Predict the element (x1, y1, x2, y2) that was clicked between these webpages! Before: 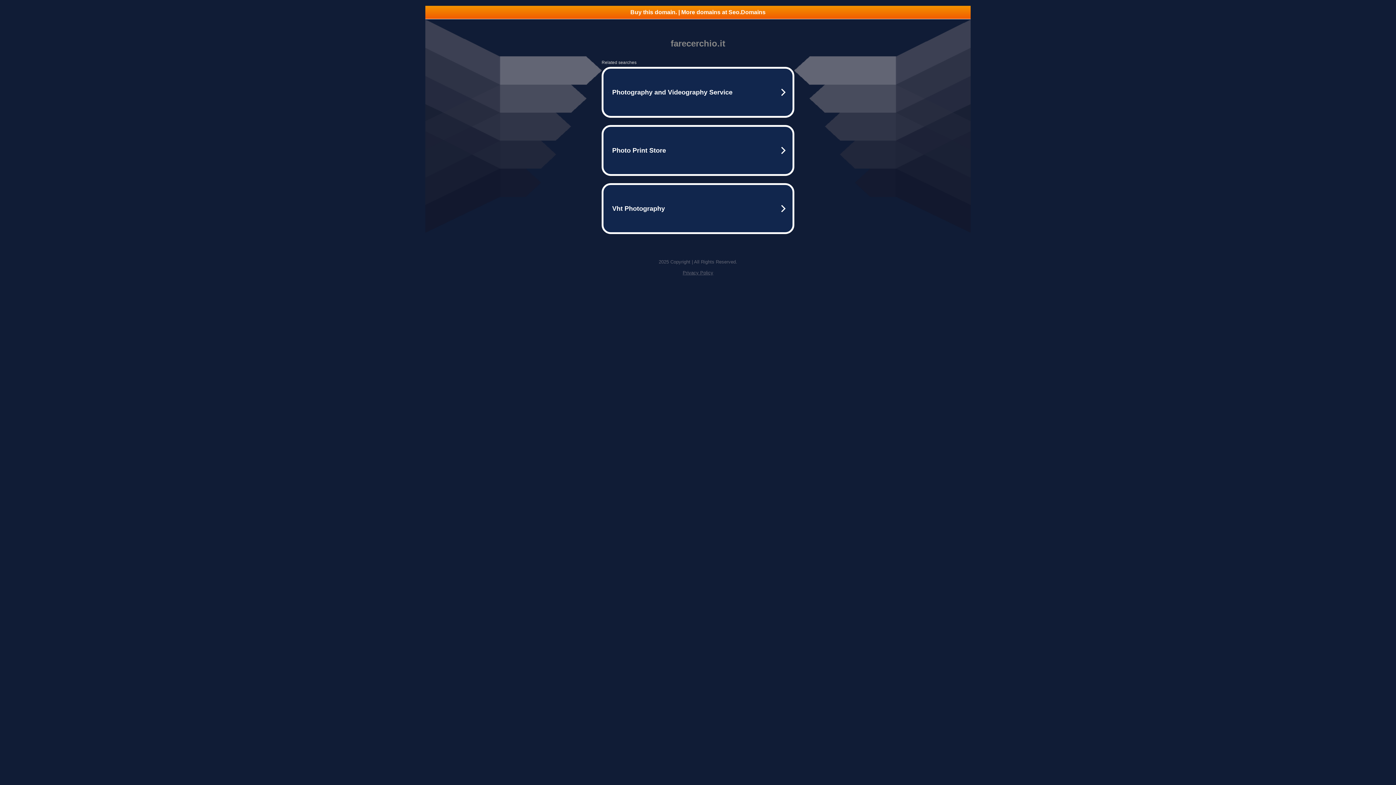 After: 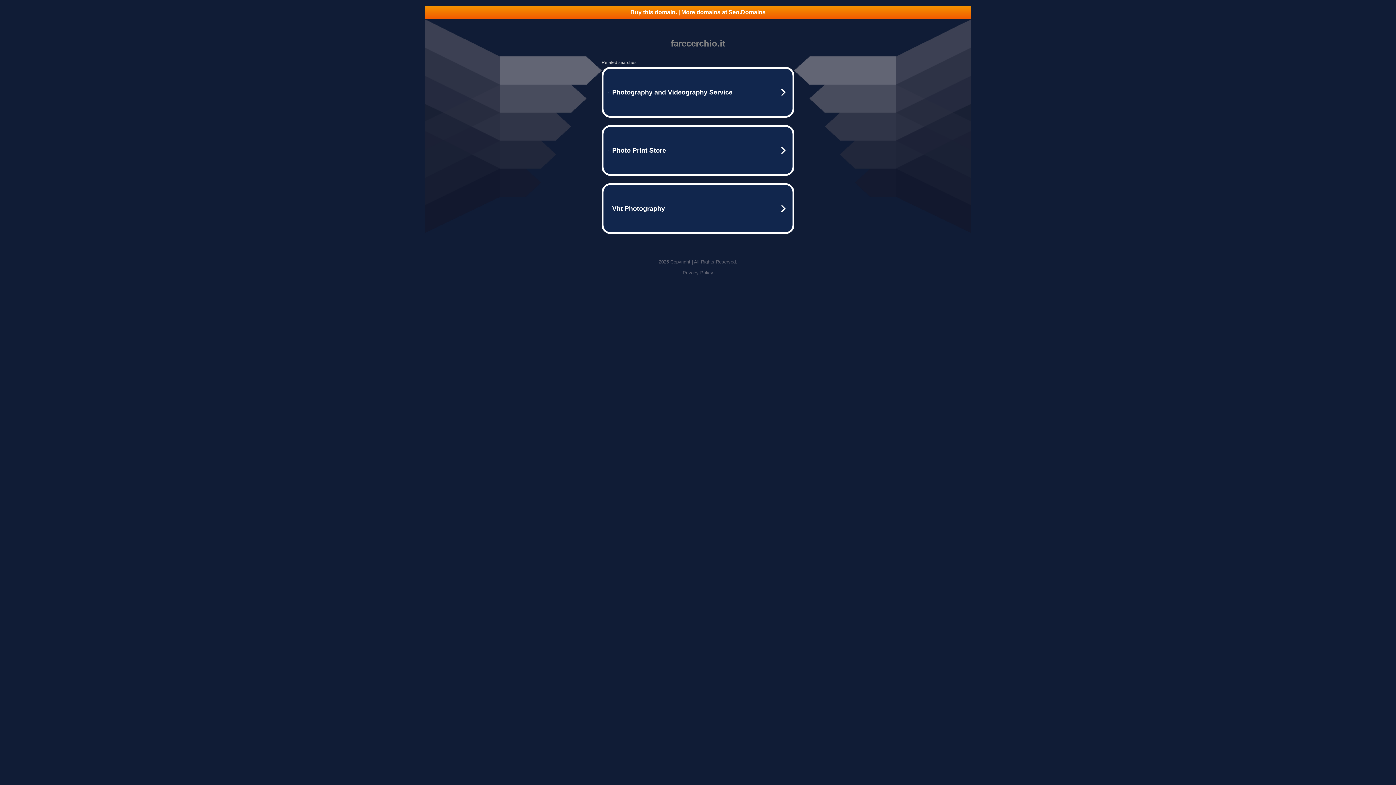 Action: bbox: (682, 270, 713, 275) label: Privacy Policy